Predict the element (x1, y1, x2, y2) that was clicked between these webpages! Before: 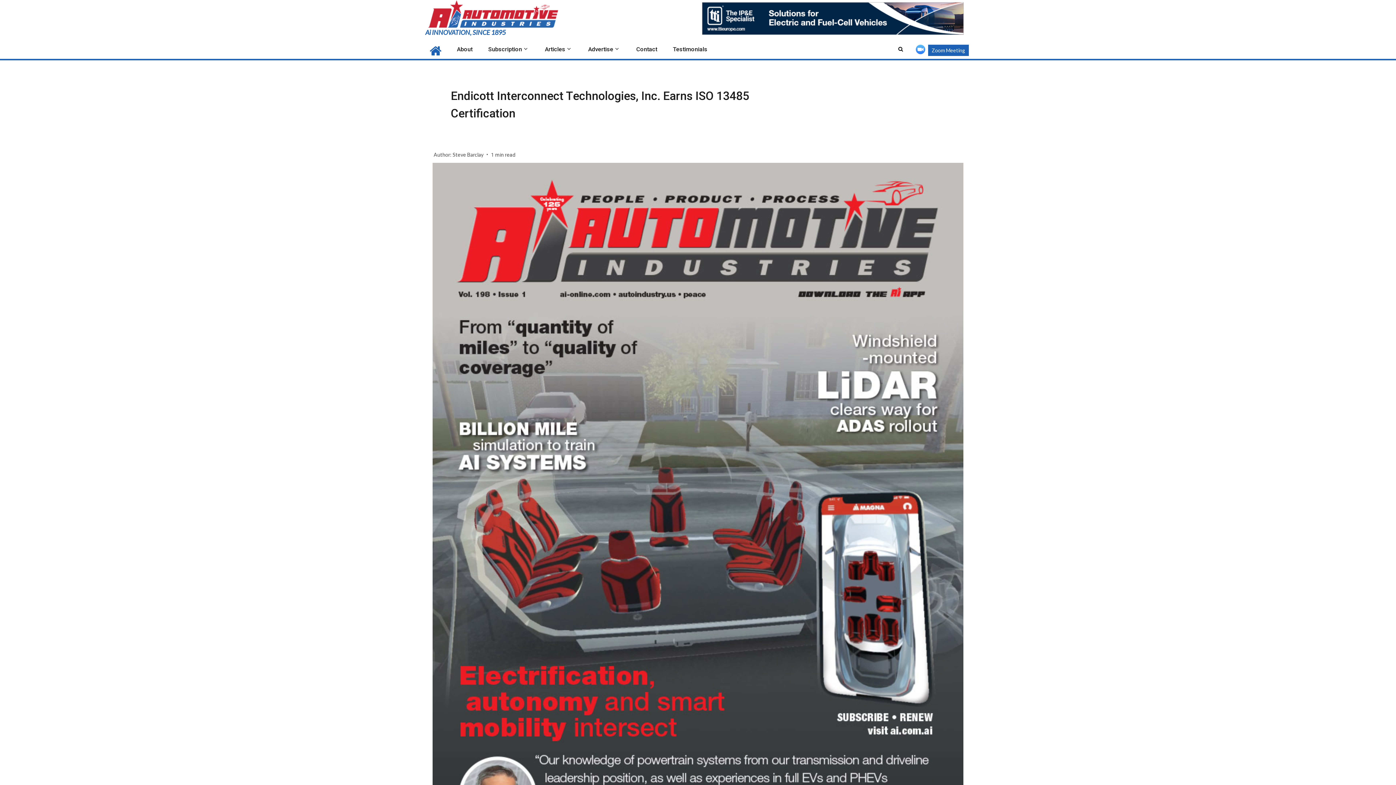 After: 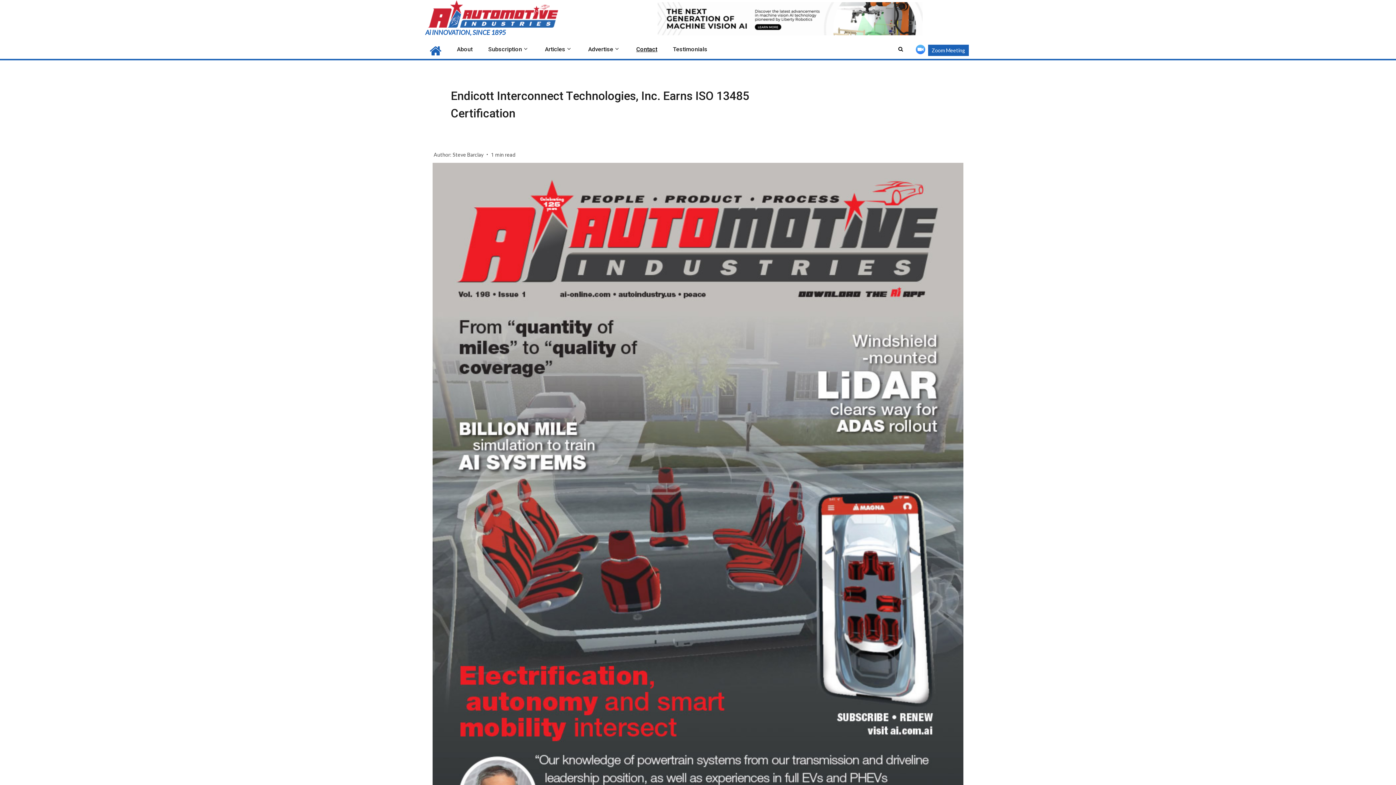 Action: bbox: (636, 45, 657, 52) label: Contact